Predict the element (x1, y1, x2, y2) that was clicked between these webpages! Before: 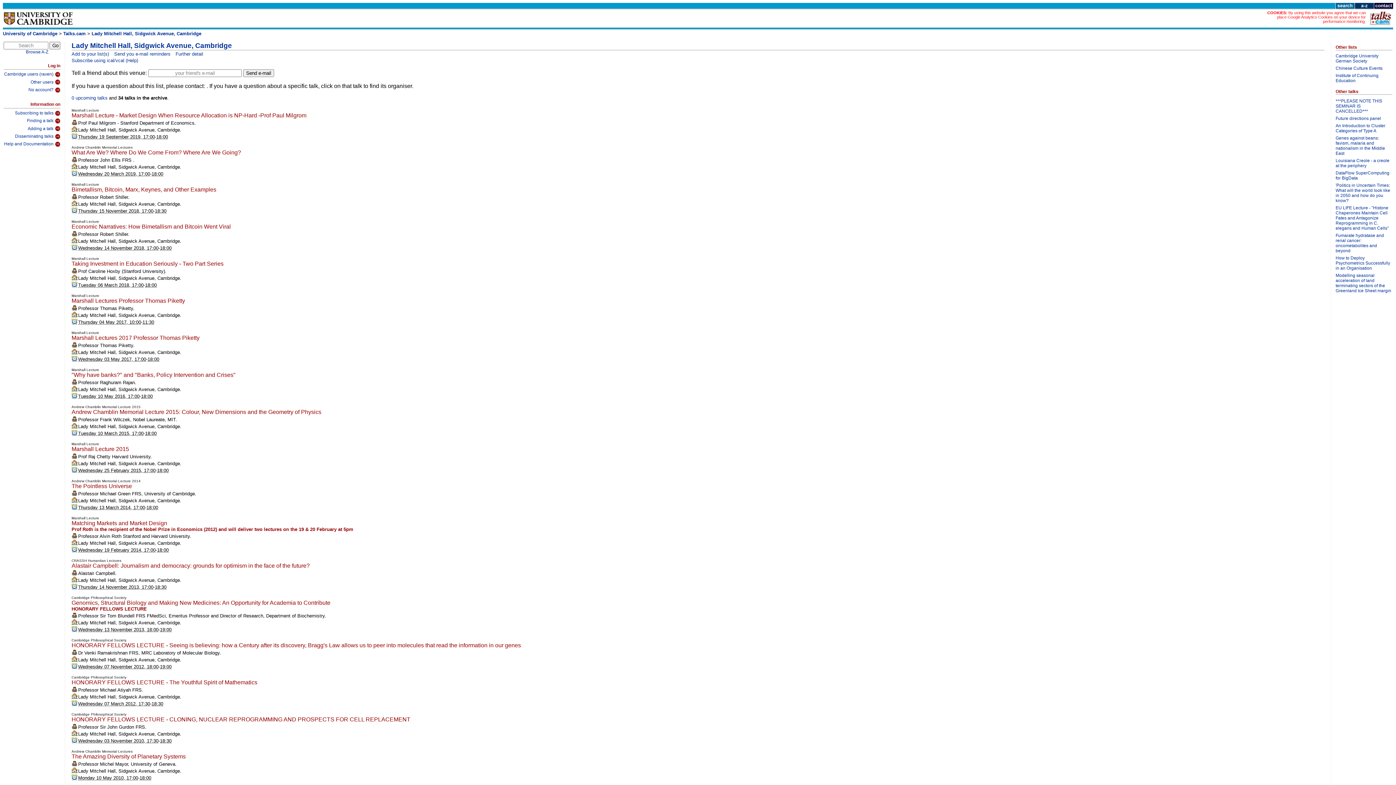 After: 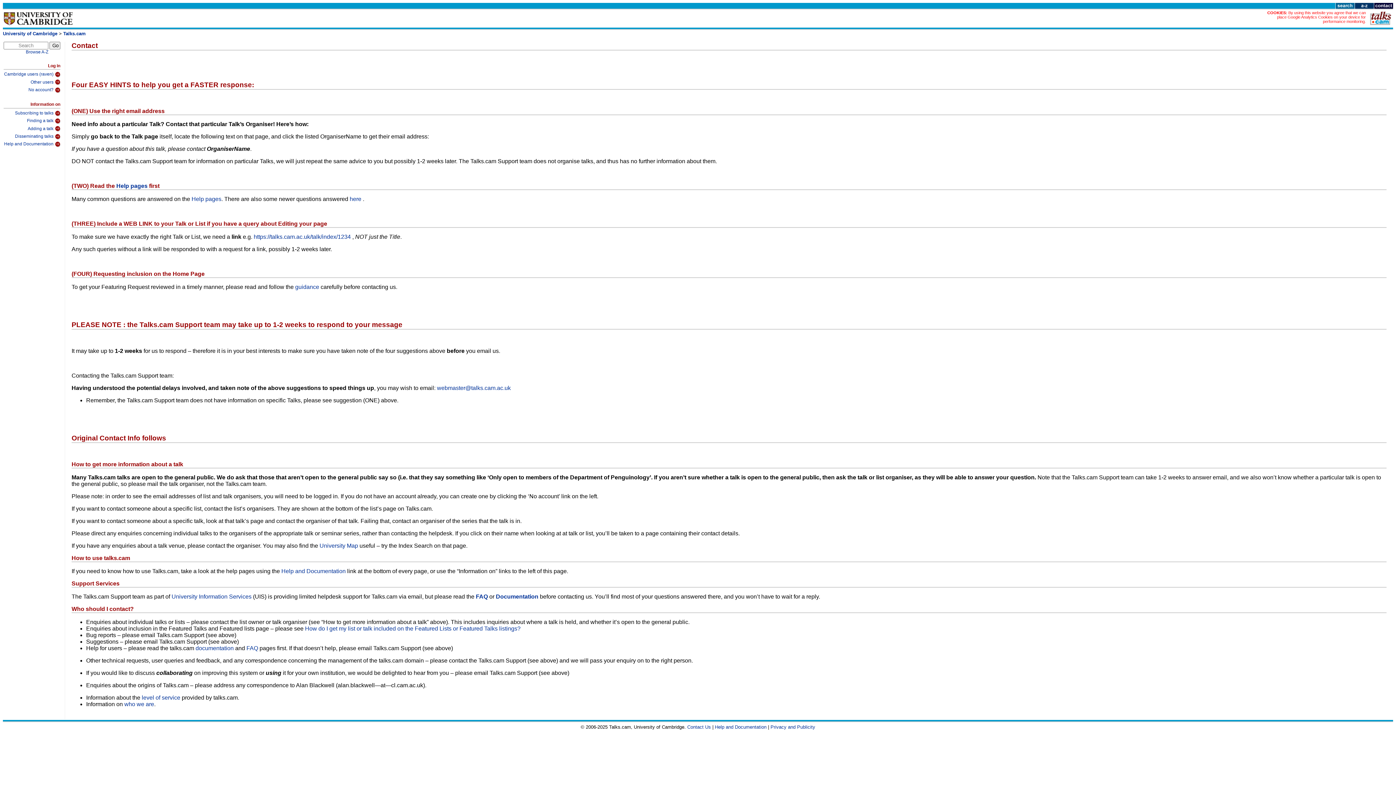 Action: bbox: (1374, 4, 1393, 10)